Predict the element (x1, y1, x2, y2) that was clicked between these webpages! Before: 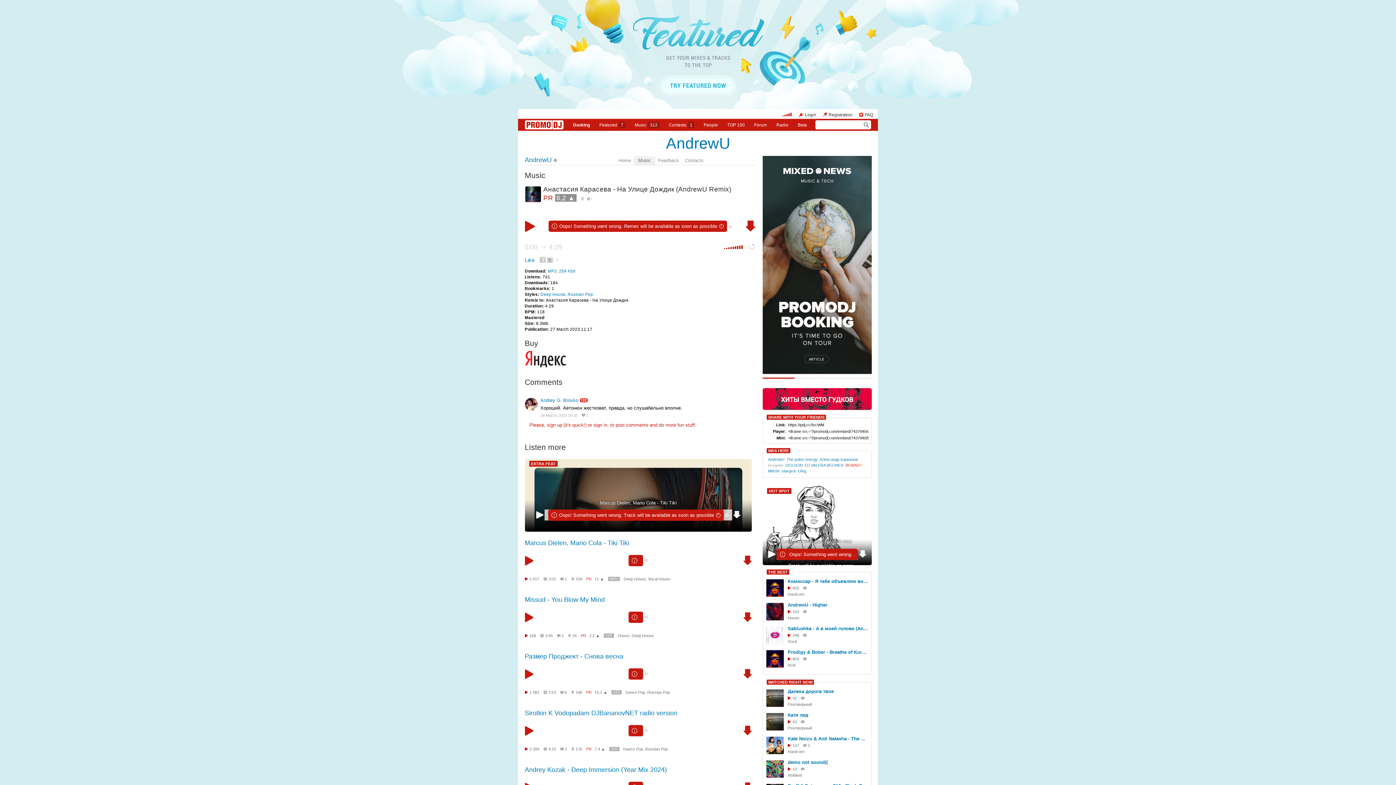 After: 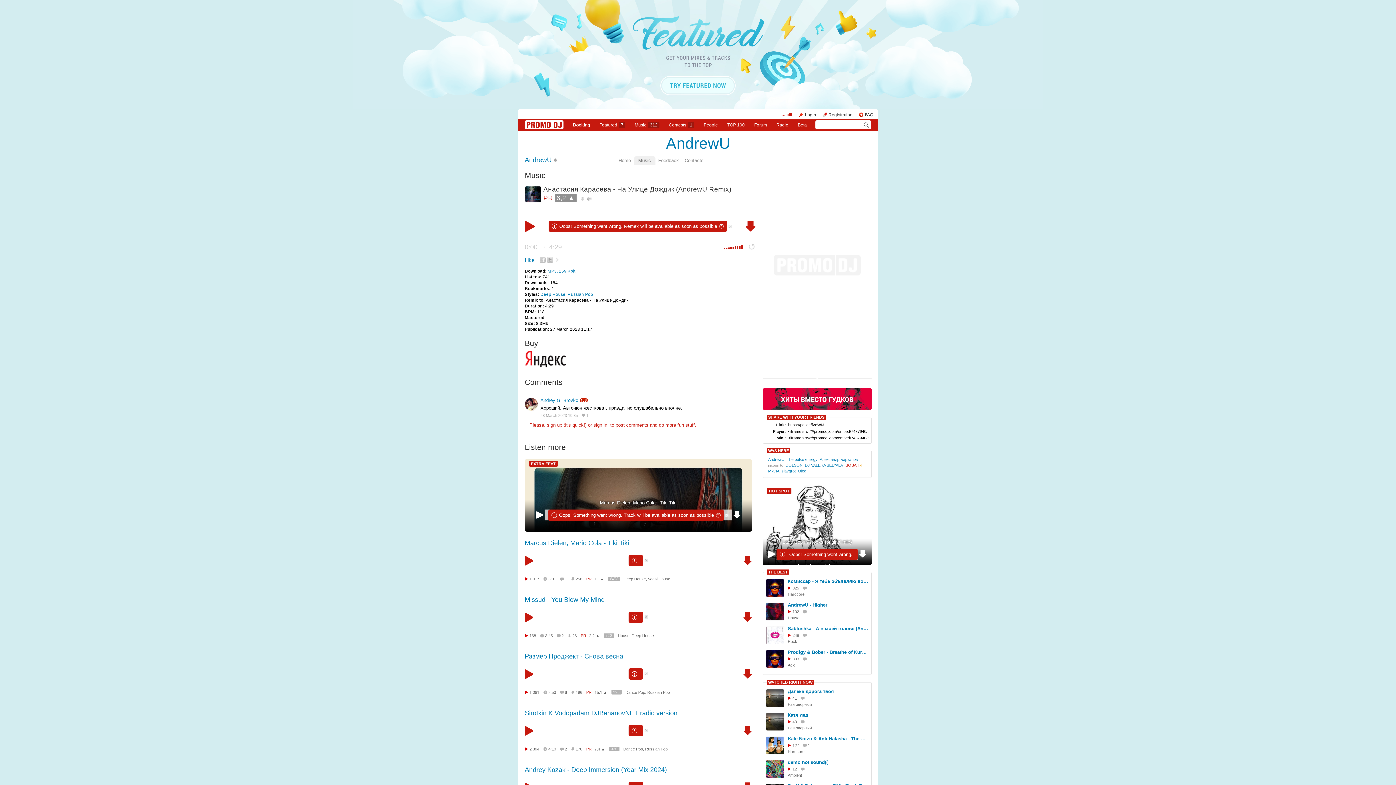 Action: bbox: (524, 243, 562, 250) label: 0:00 → 4:29